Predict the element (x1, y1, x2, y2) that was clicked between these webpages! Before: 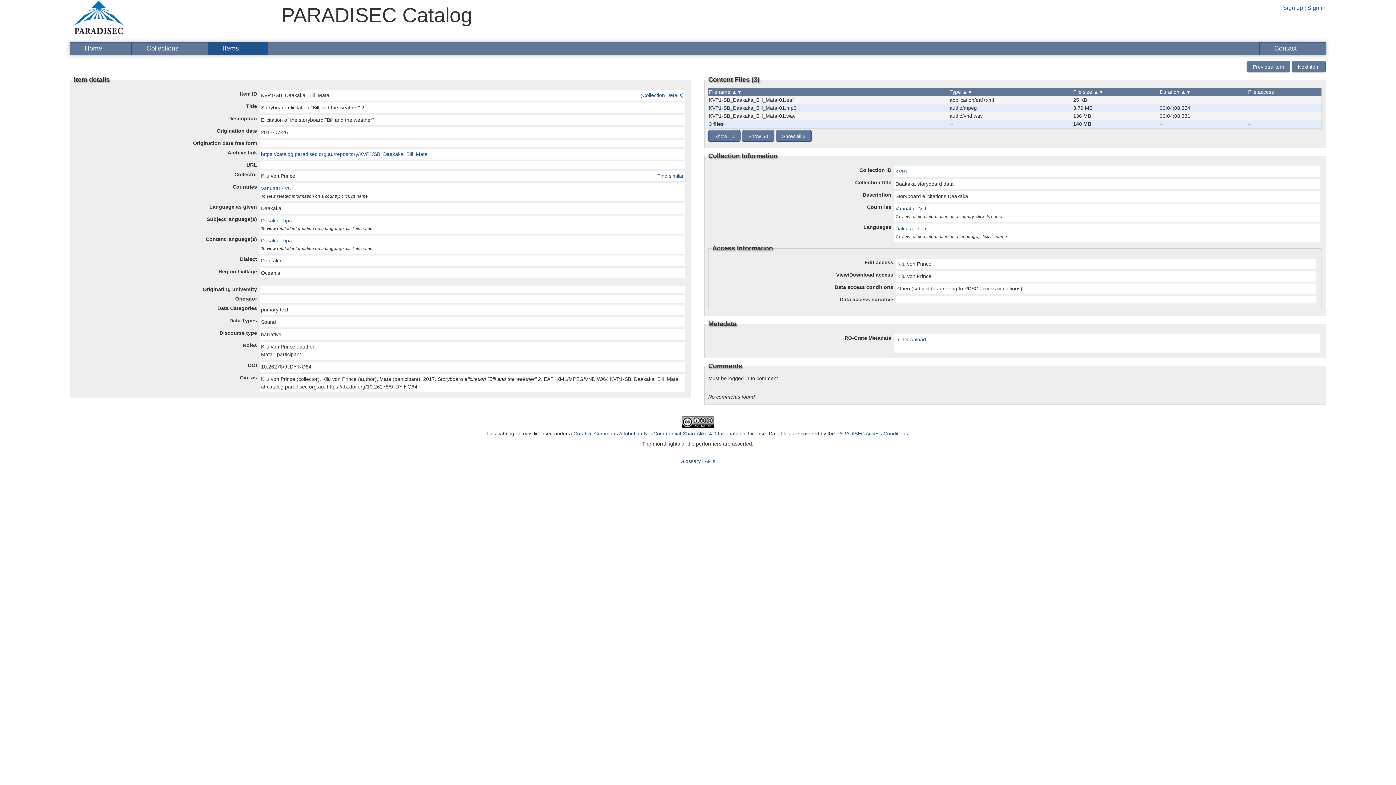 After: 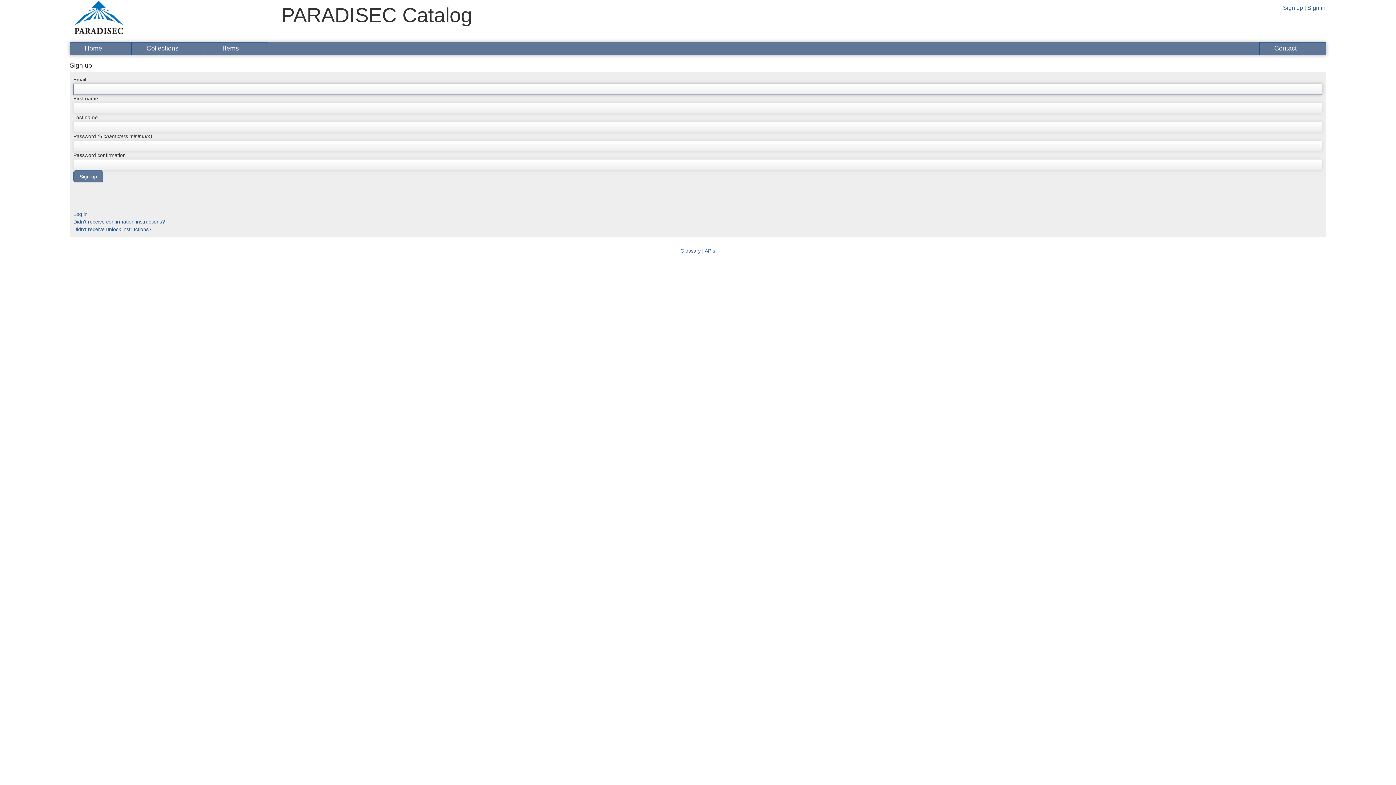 Action: label: Sign up bbox: (1283, 4, 1303, 10)